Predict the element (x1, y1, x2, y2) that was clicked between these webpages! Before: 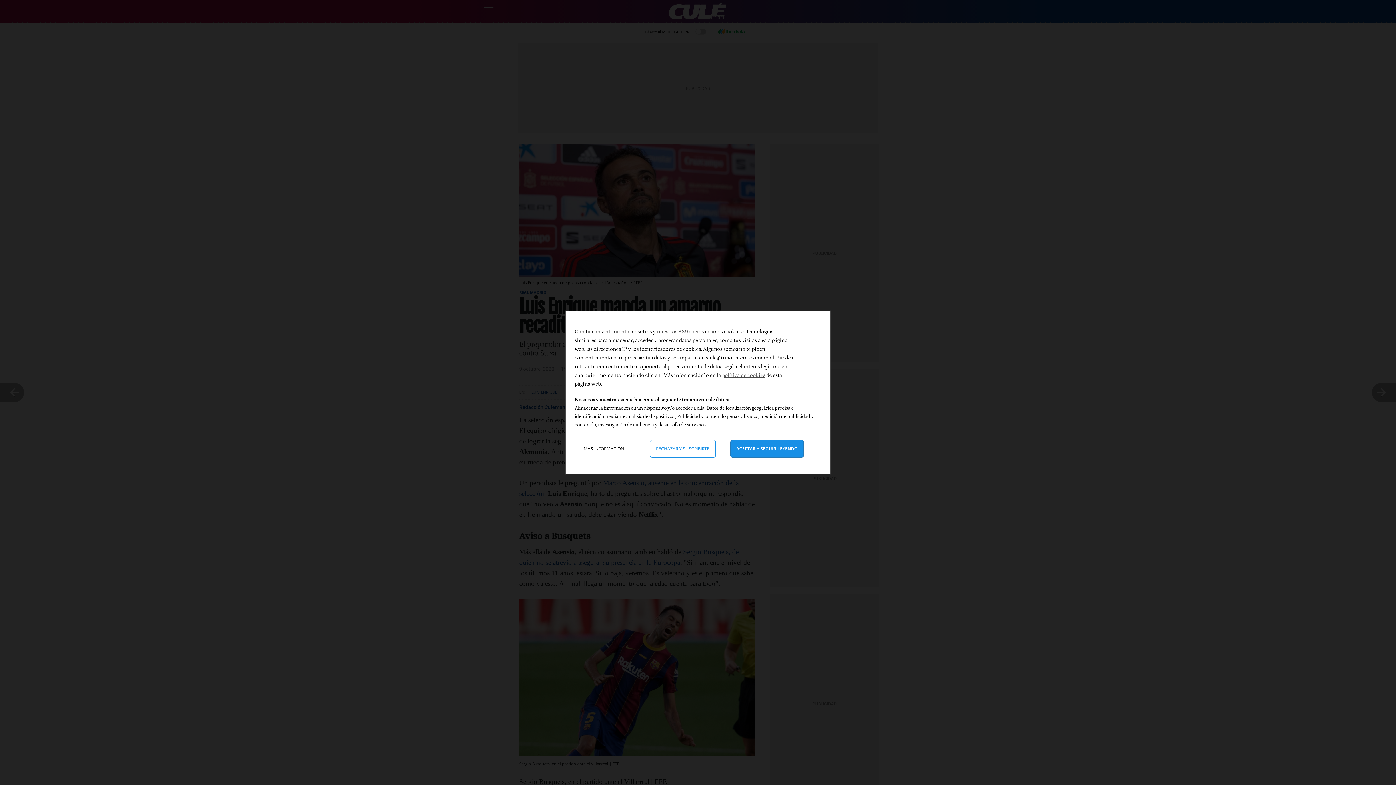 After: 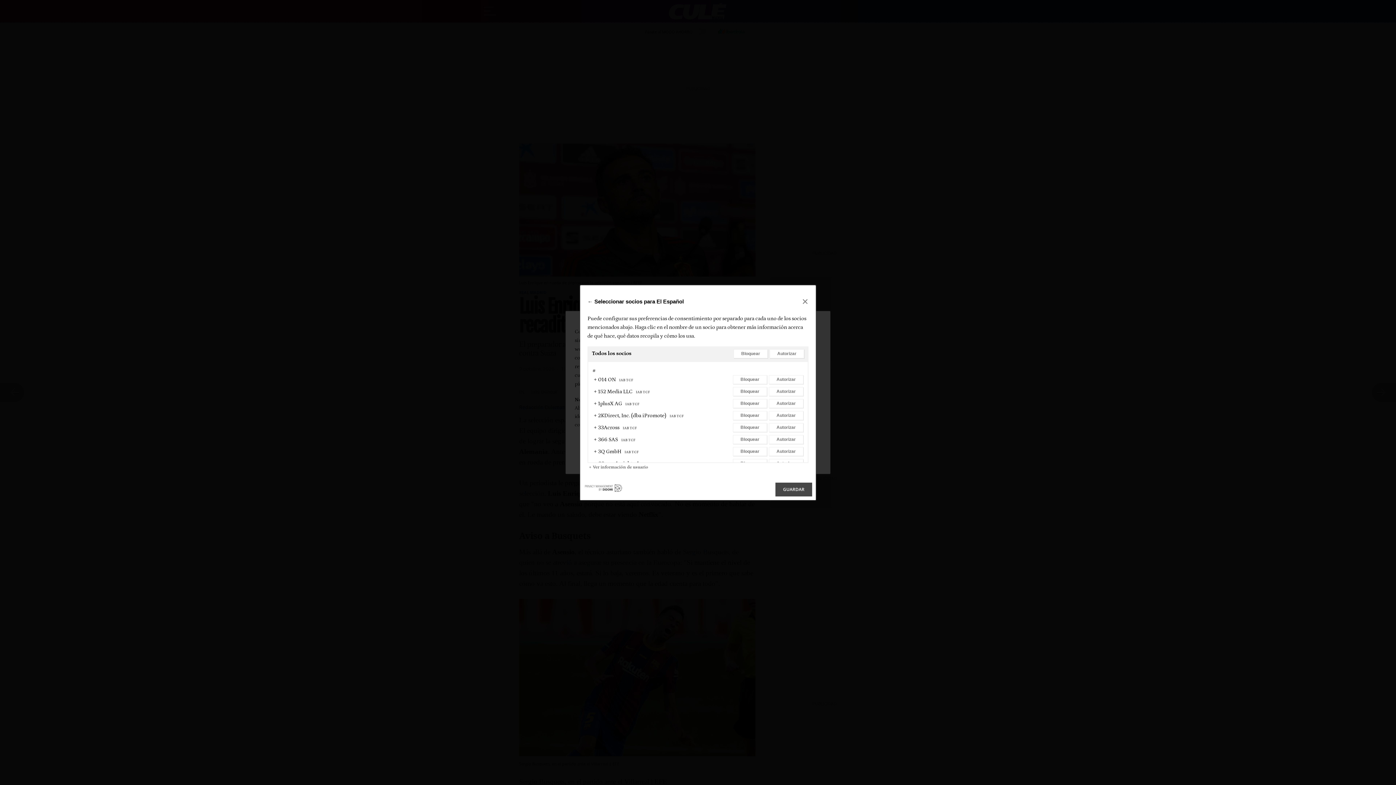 Action: label: nuestros 889 socios bbox: (657, 328, 704, 334)